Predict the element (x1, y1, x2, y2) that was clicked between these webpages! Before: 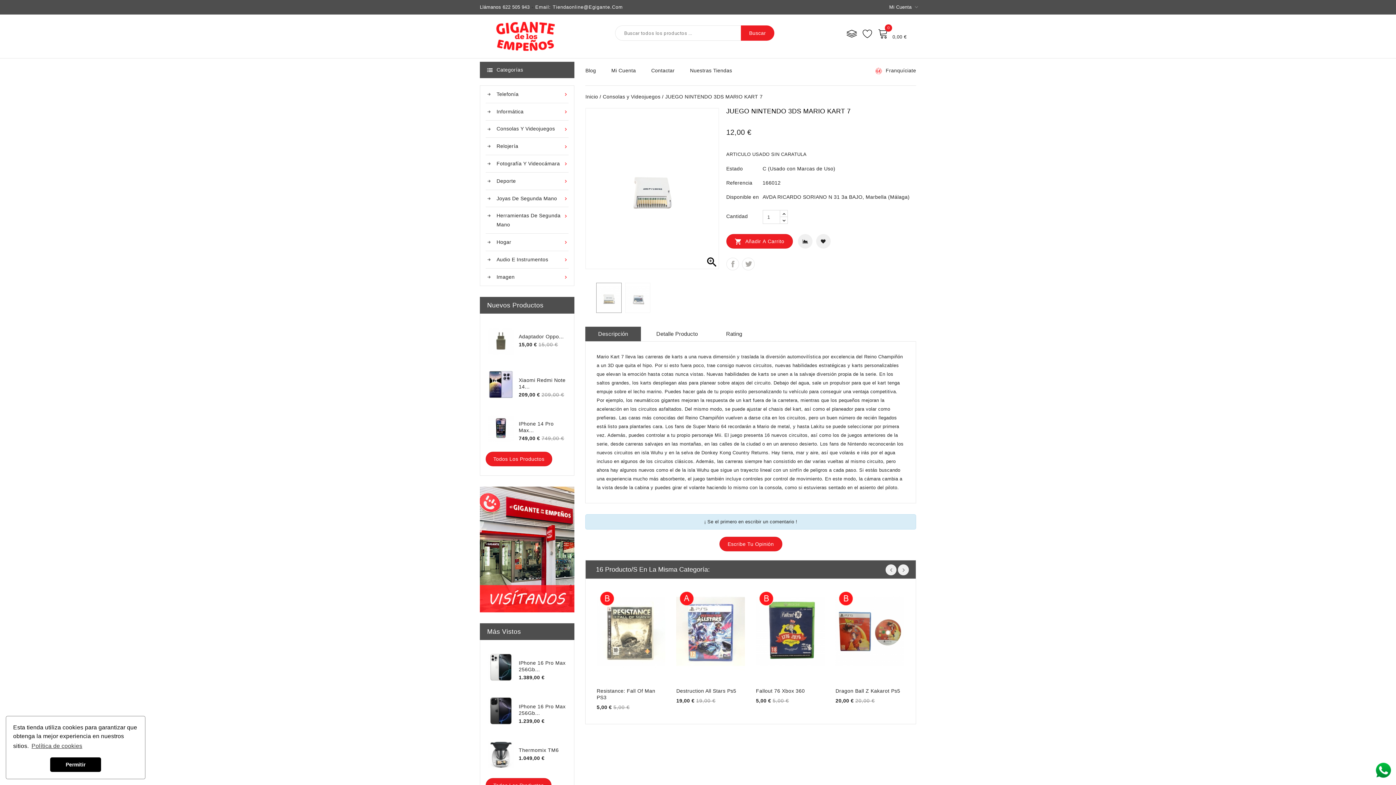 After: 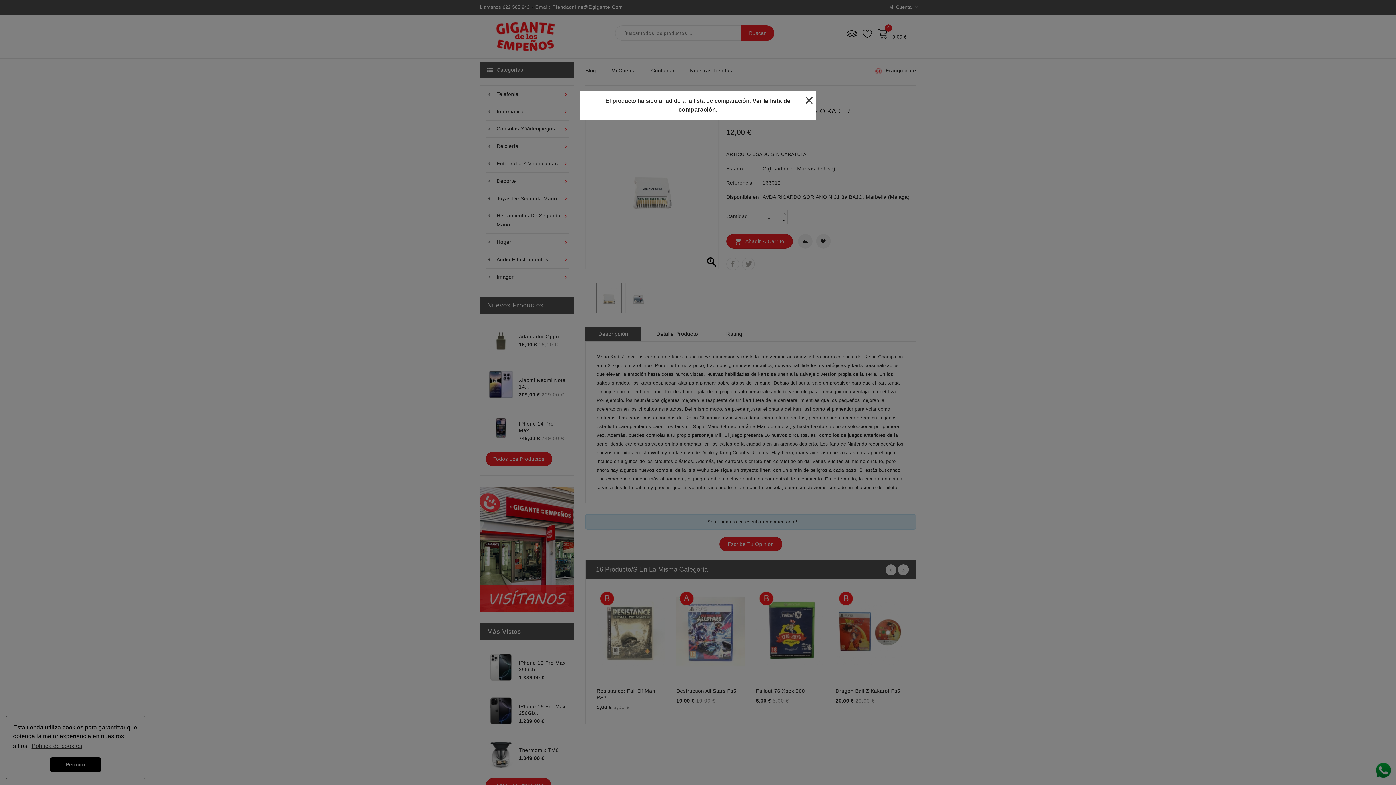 Action: bbox: (791, 624, 804, 637) label:  Añadir Comparar